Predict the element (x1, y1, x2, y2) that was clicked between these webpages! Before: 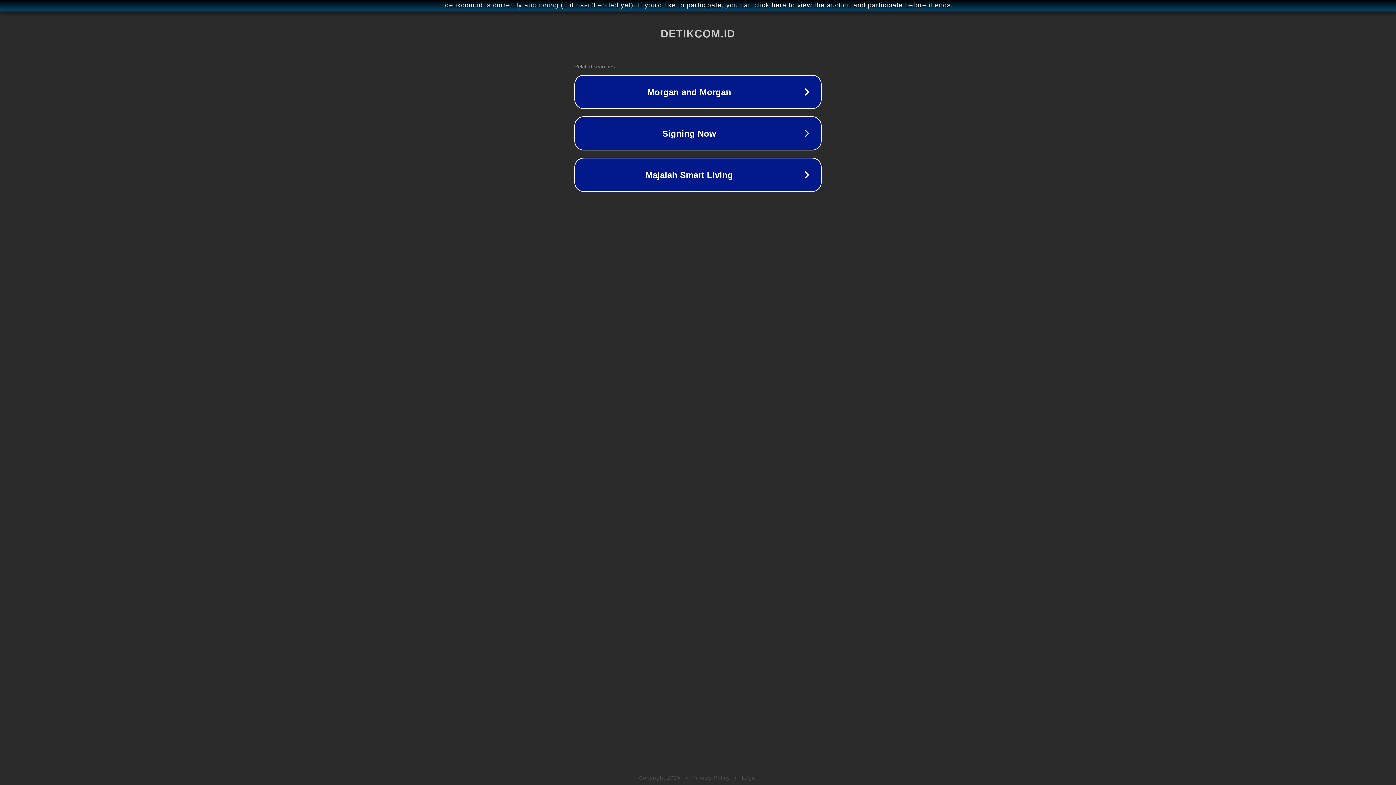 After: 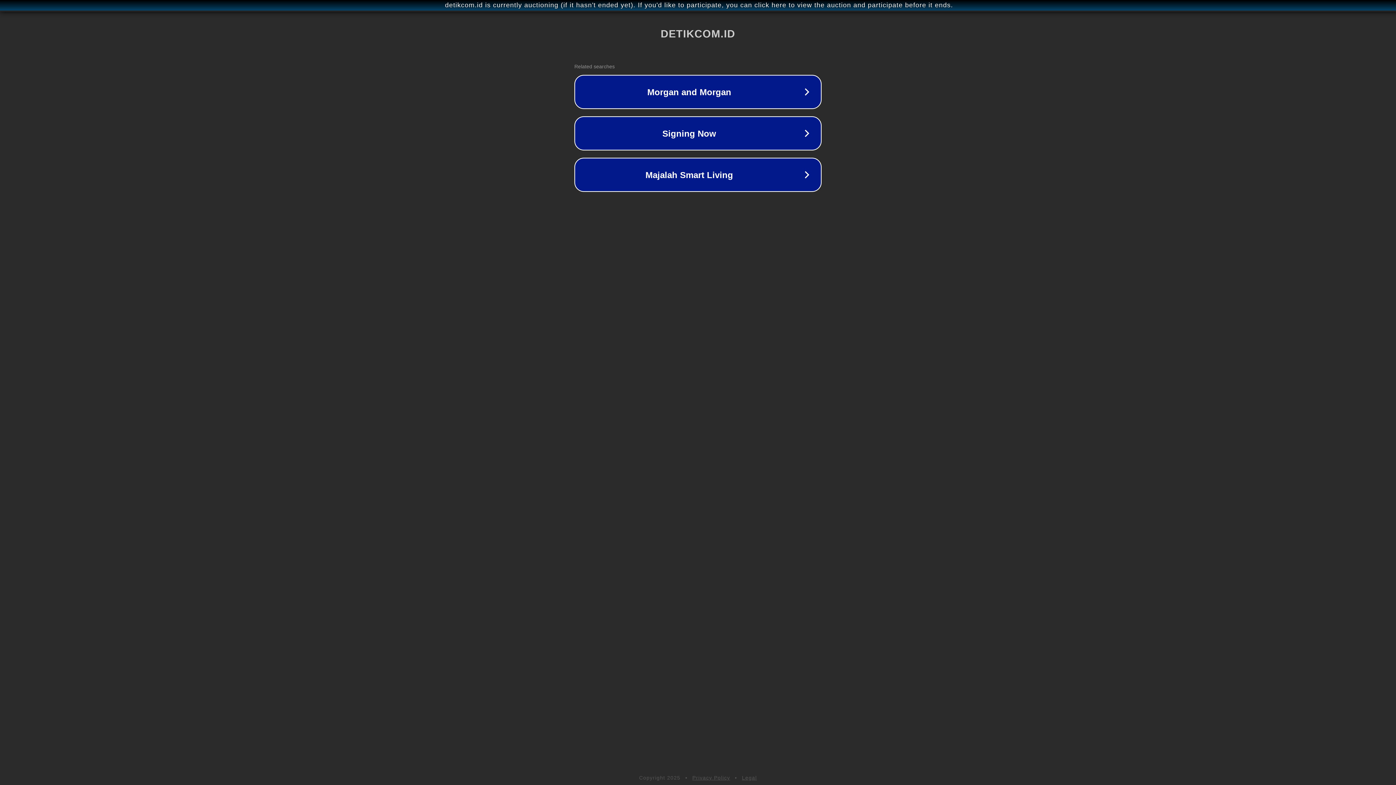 Action: bbox: (692, 775, 730, 781) label: Privacy Policy